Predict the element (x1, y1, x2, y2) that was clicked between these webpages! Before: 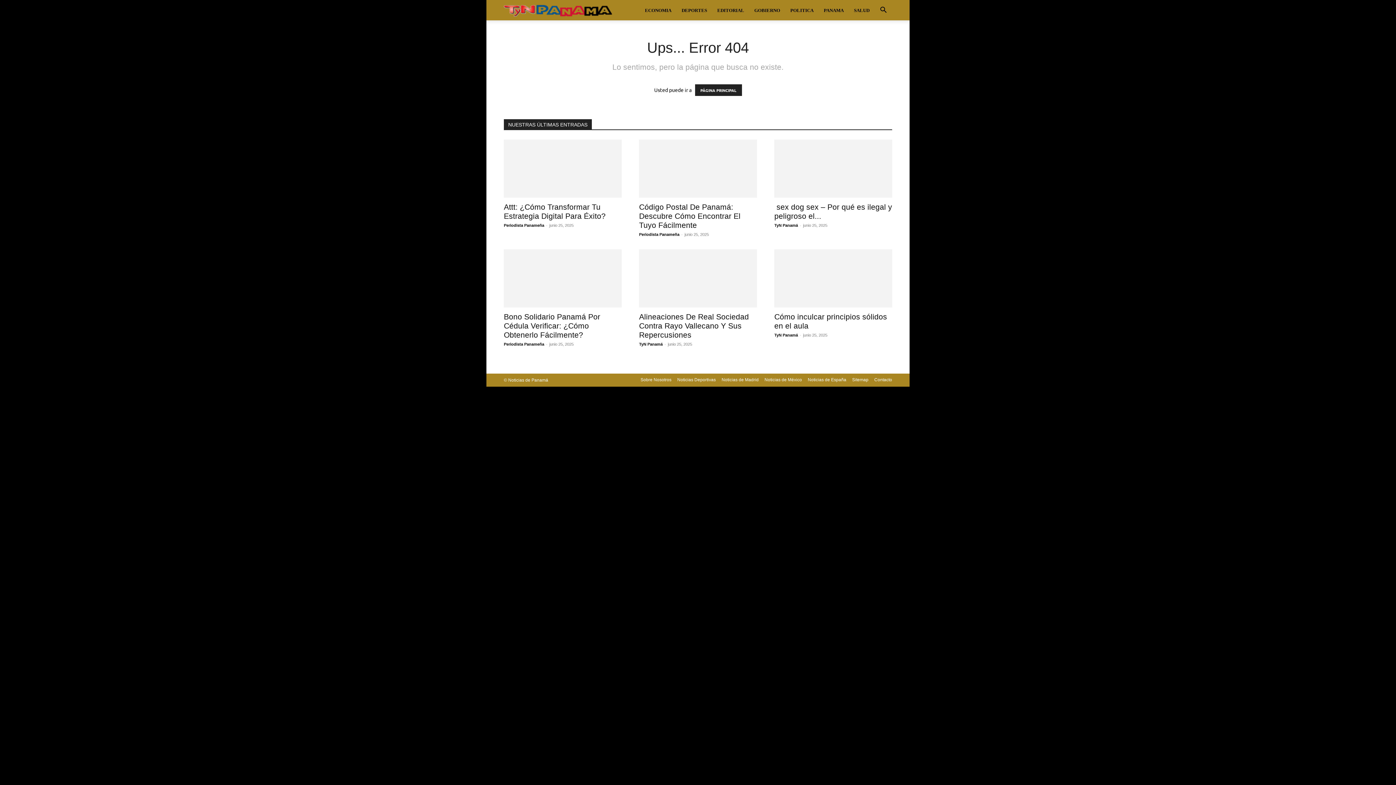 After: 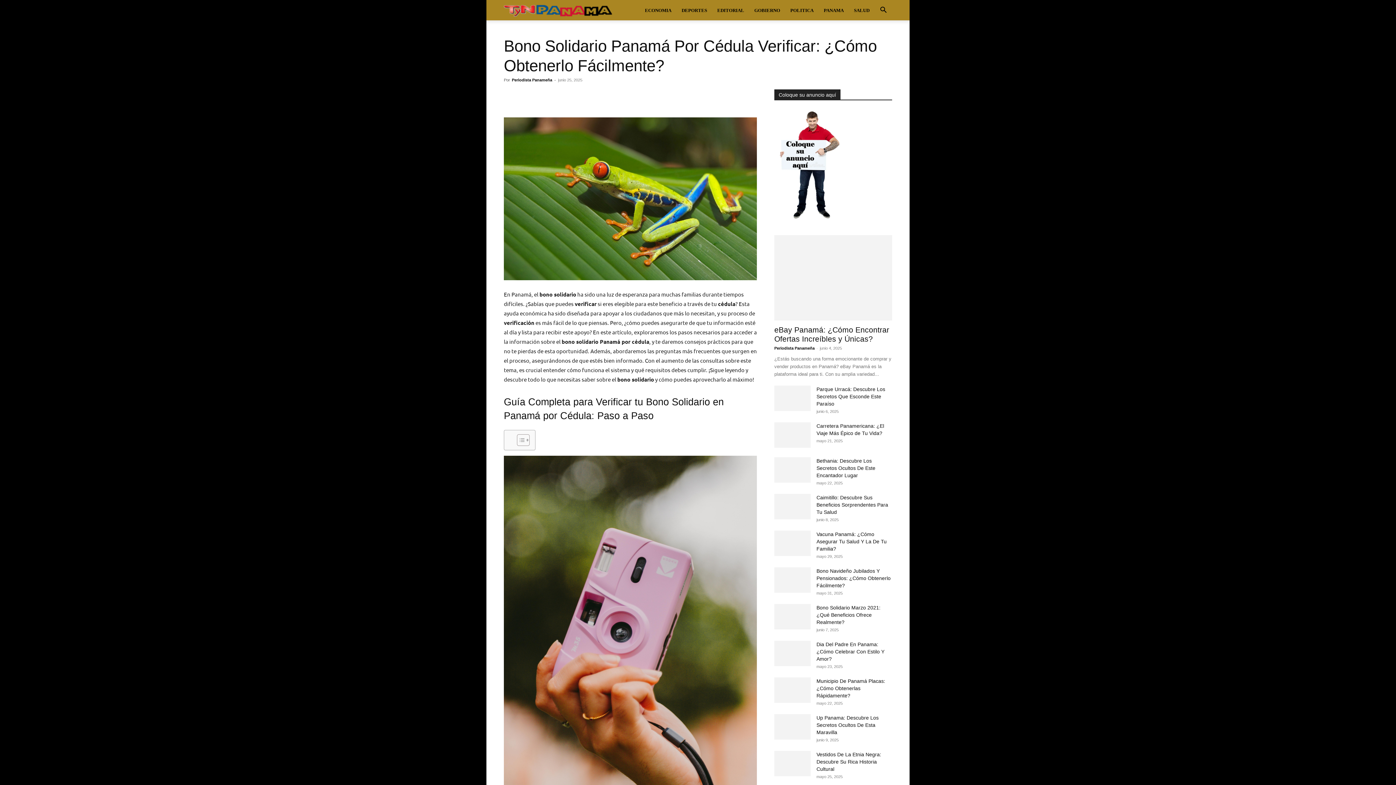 Action: bbox: (504, 249, 621, 307)